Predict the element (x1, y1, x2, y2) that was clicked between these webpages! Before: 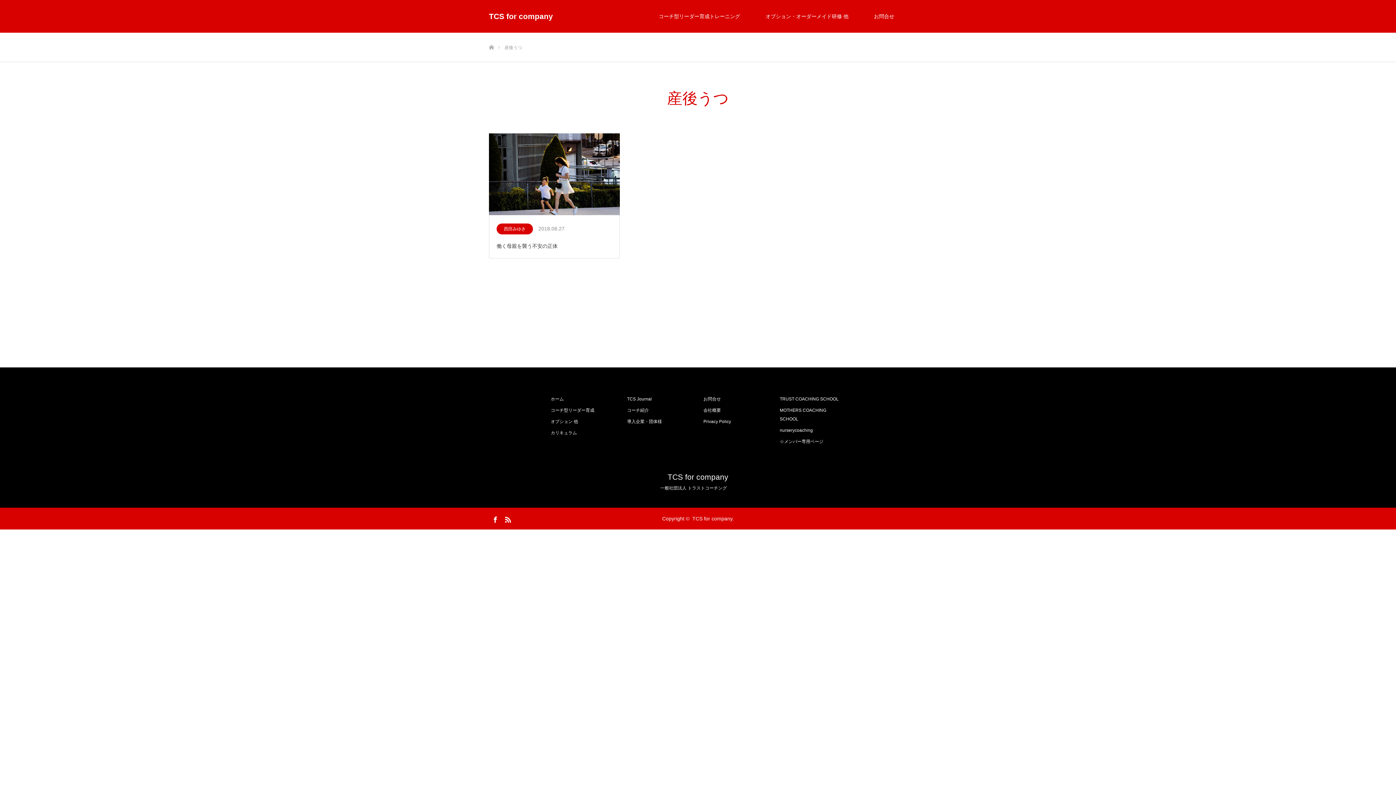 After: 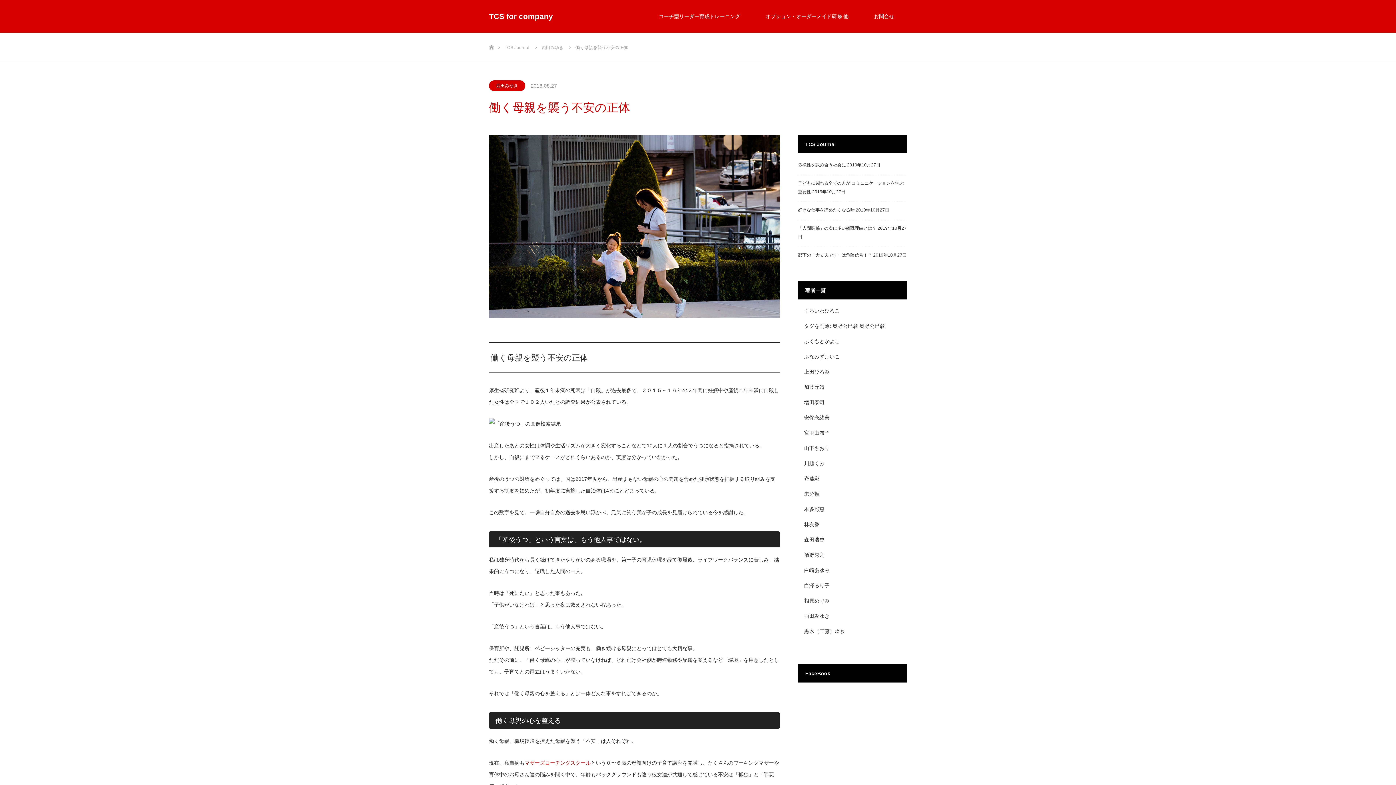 Action: bbox: (489, 133, 620, 216)